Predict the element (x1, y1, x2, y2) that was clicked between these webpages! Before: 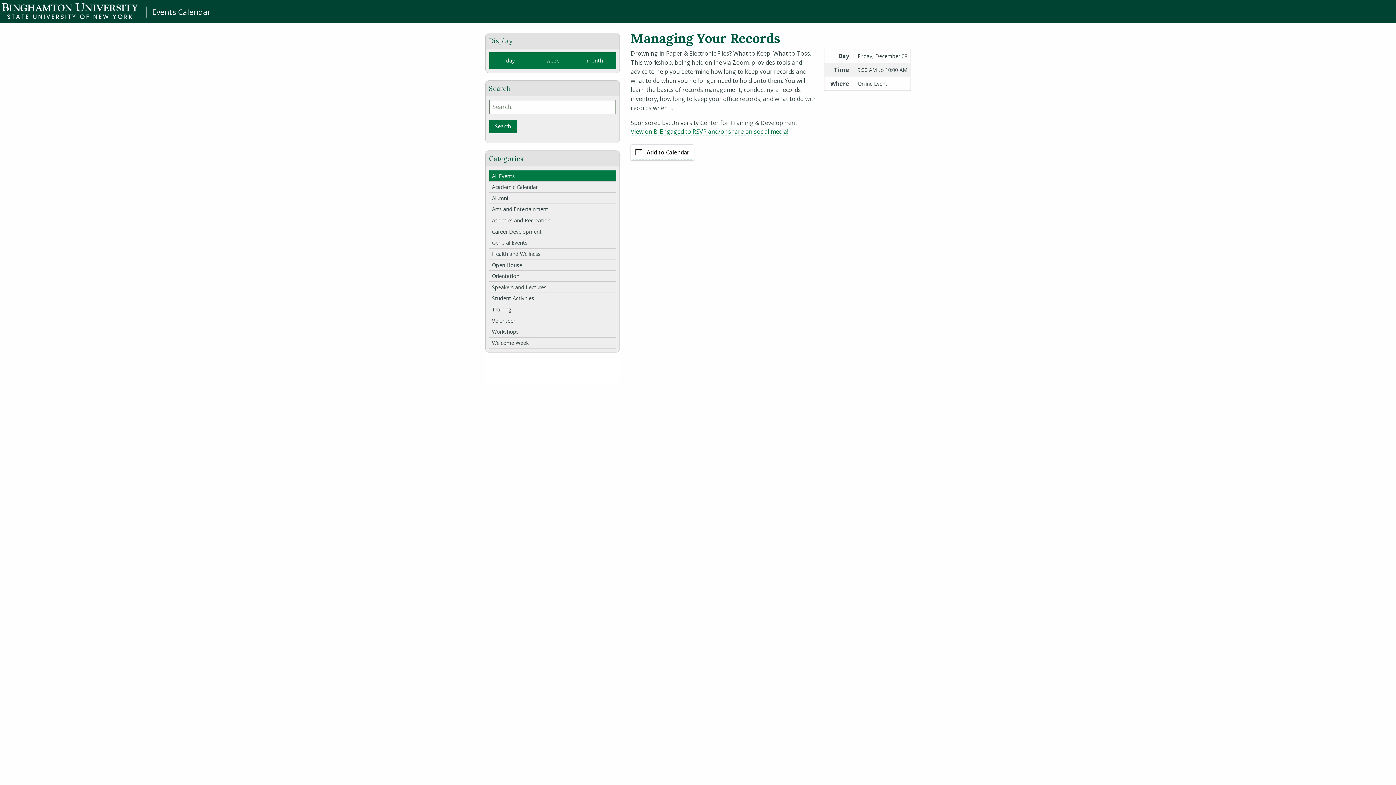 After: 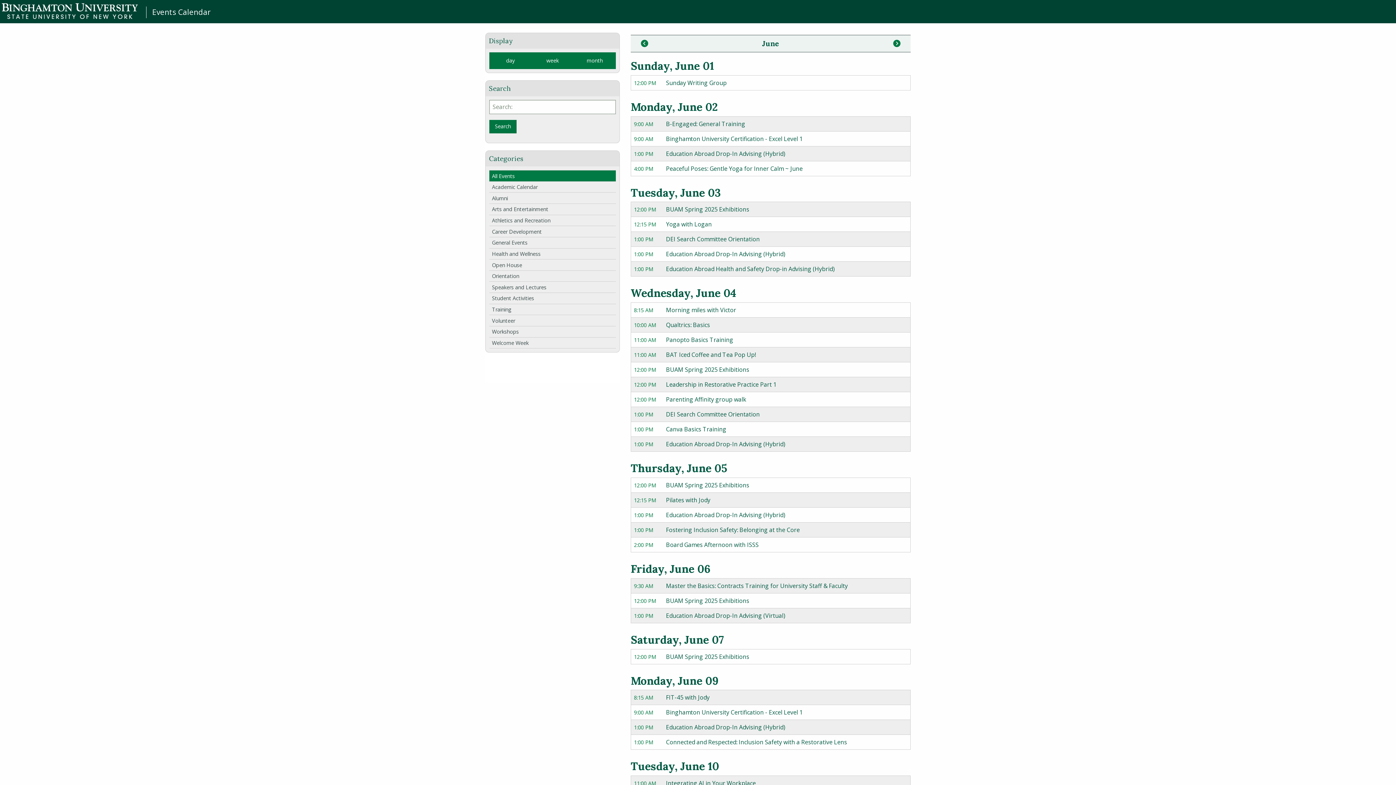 Action: label: month bbox: (573, 52, 616, 68)